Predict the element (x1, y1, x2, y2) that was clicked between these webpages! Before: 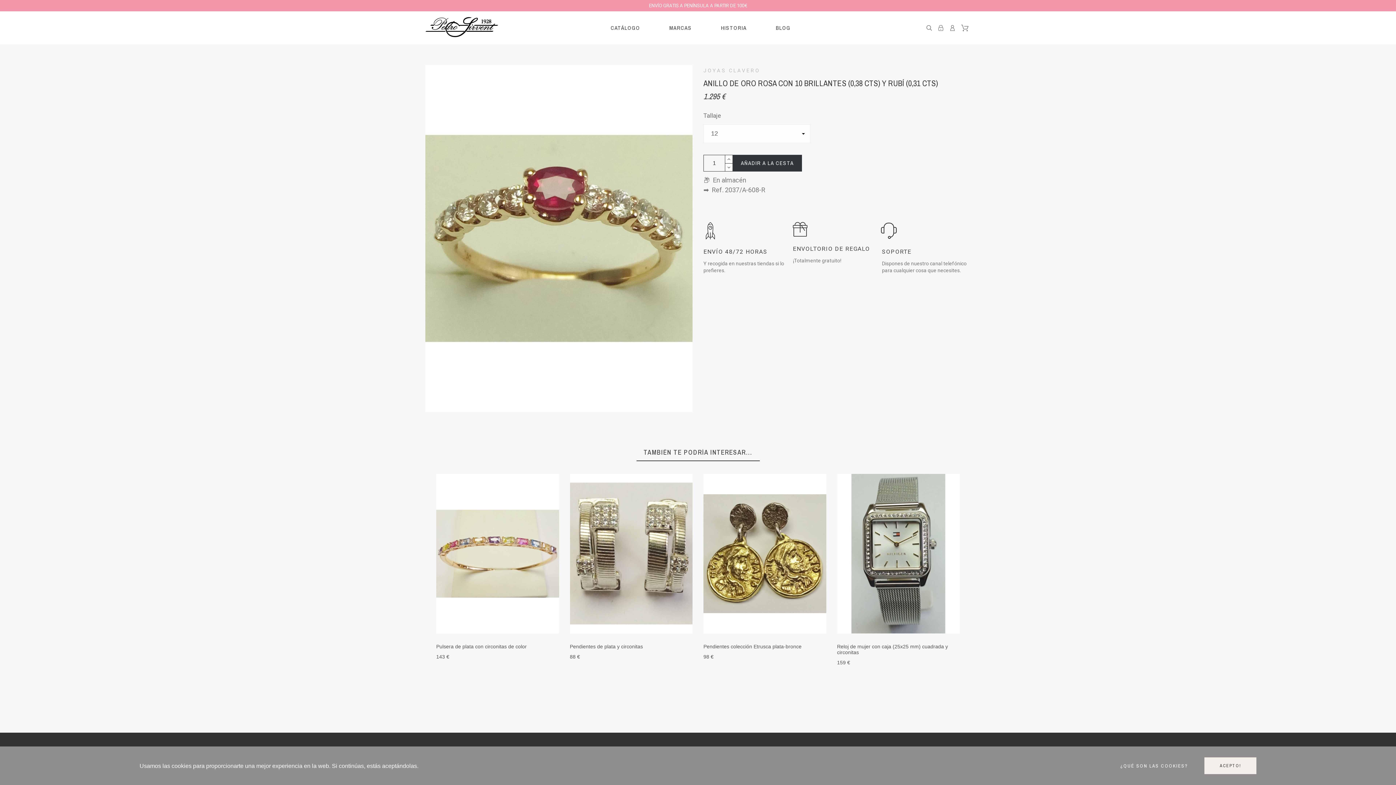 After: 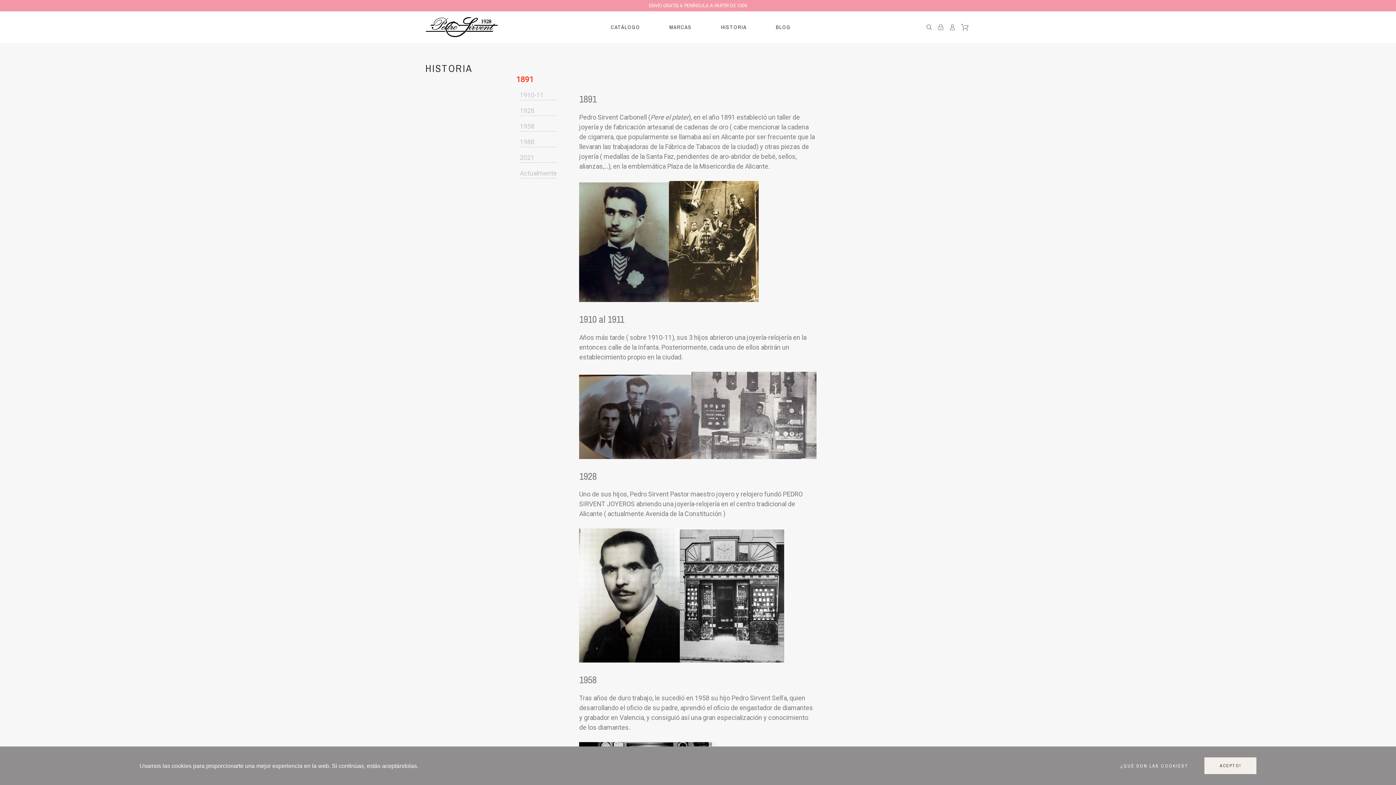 Action: label: HISTORIA bbox: (706, 19, 761, 36)